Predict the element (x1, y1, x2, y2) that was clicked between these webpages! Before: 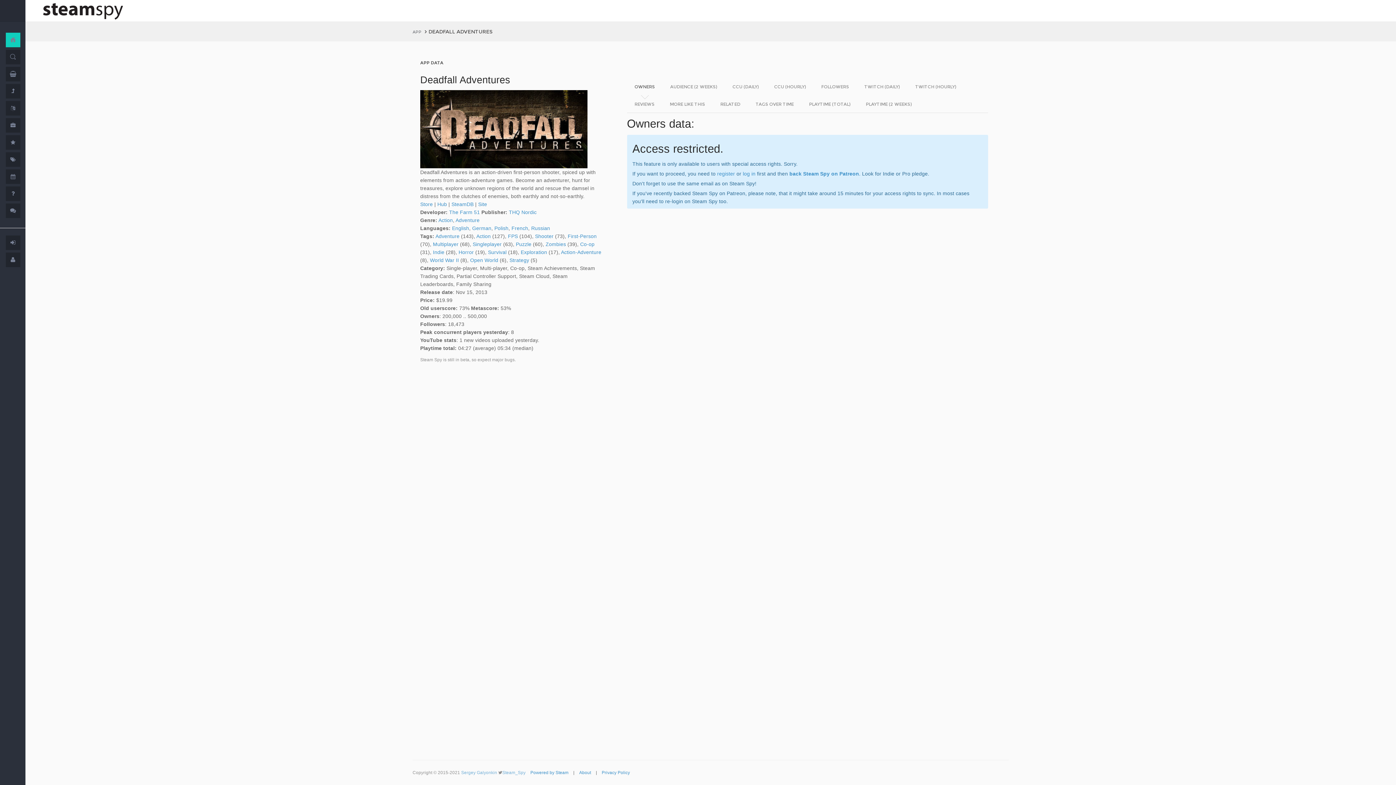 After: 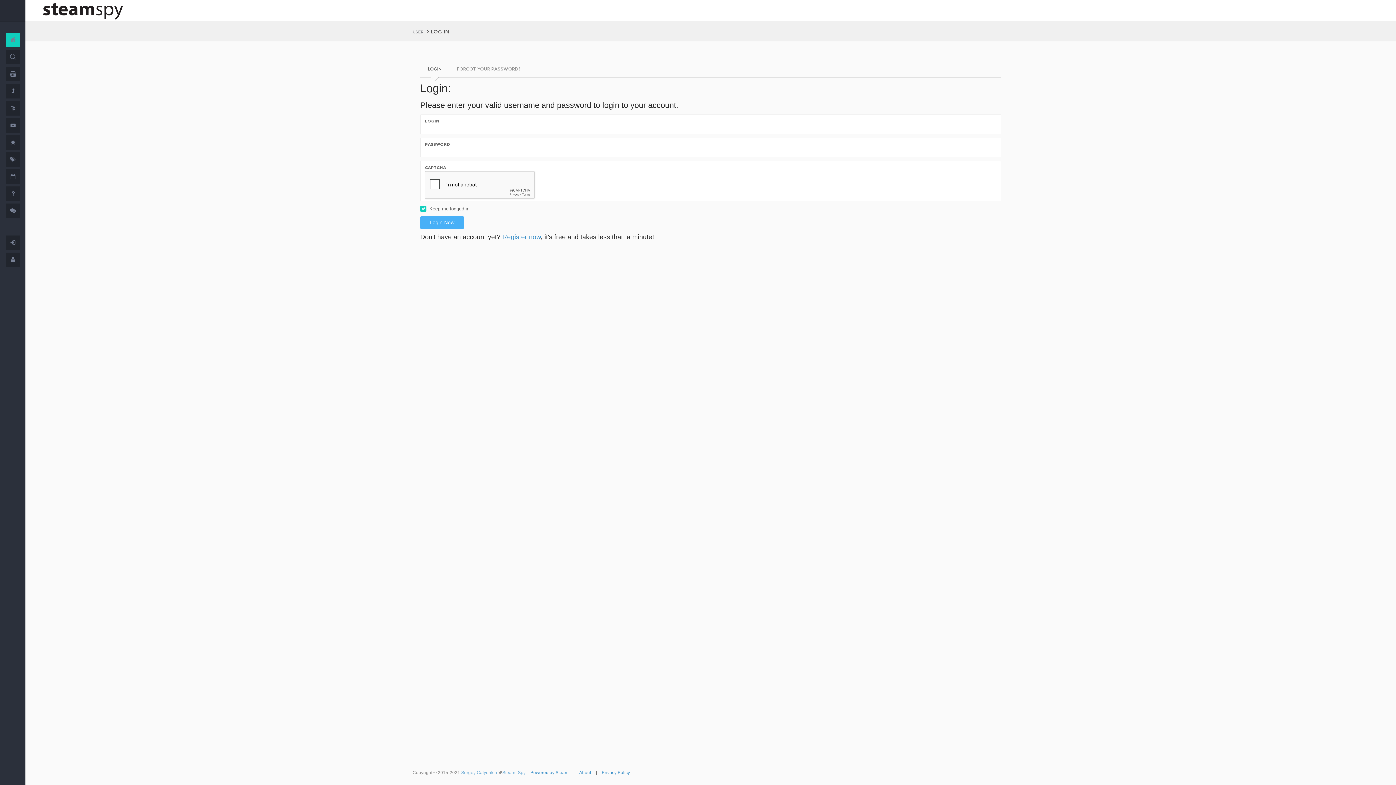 Action: bbox: (10, 239, 15, 245)